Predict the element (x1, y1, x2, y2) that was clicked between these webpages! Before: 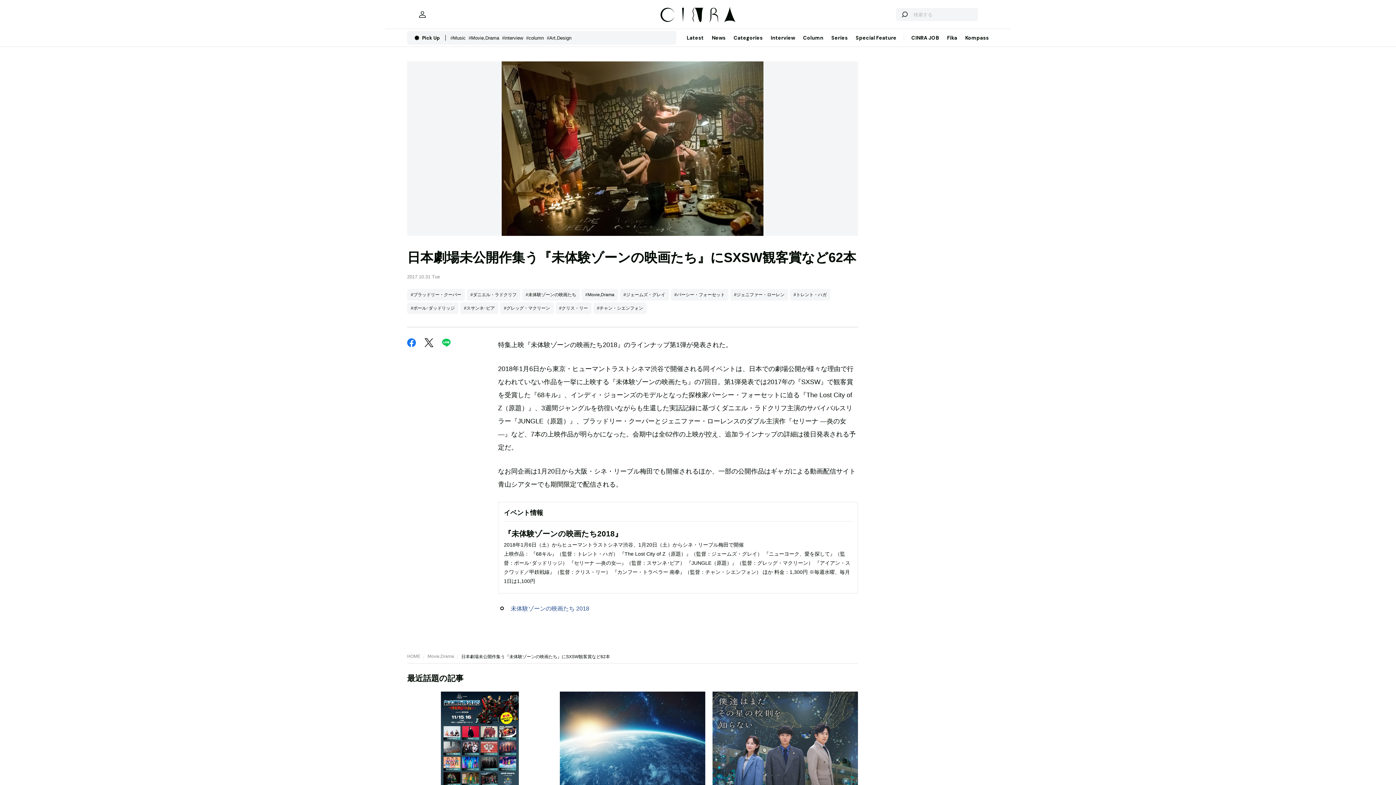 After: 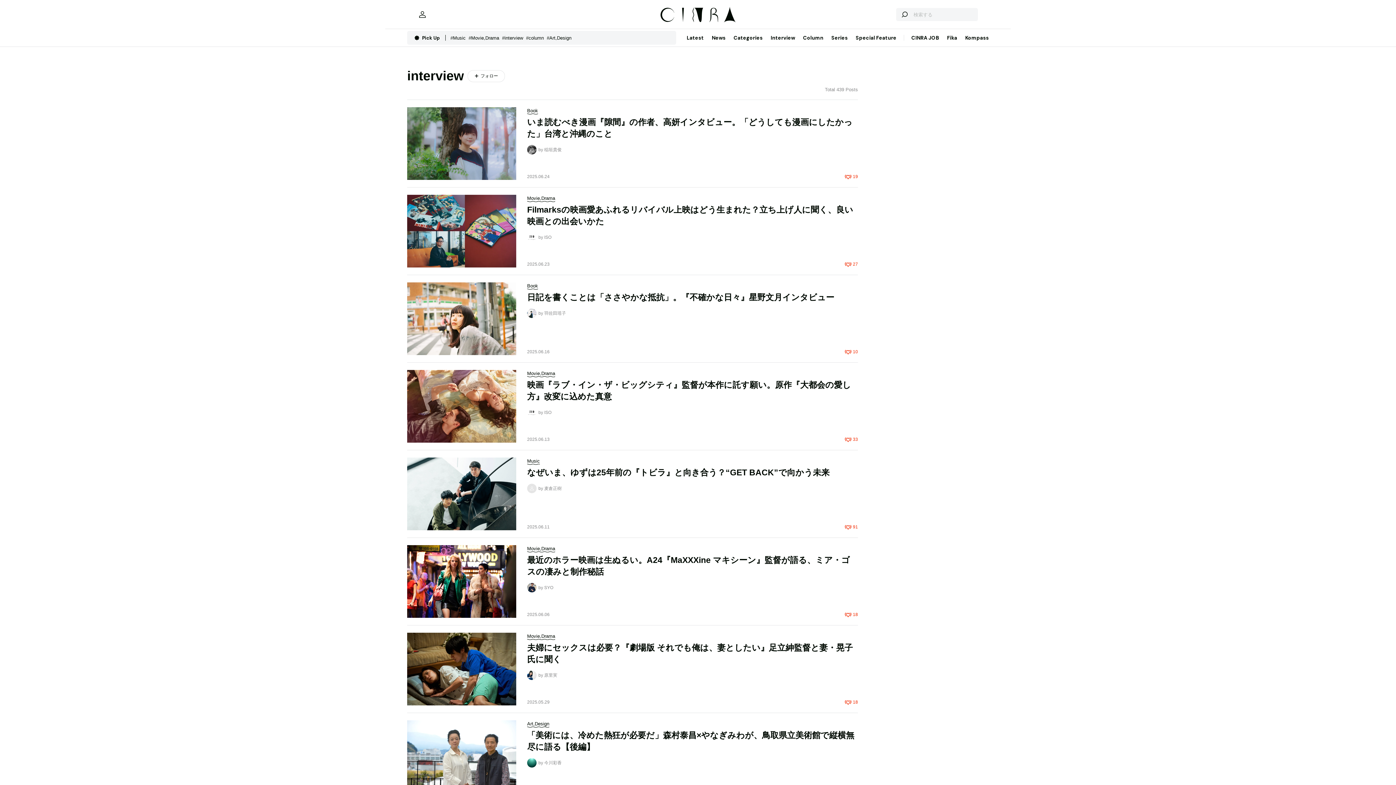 Action: bbox: (502, 35, 526, 40) label: #interview  